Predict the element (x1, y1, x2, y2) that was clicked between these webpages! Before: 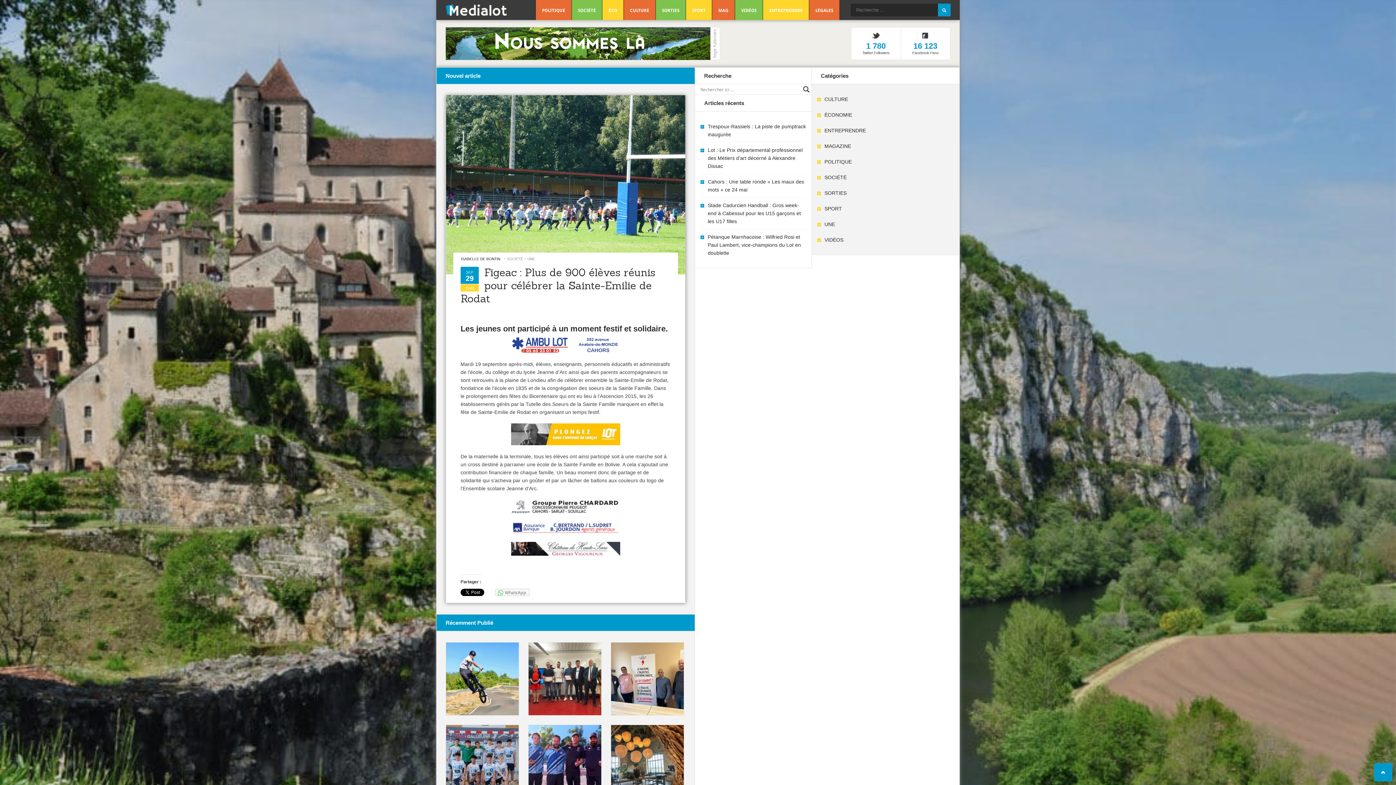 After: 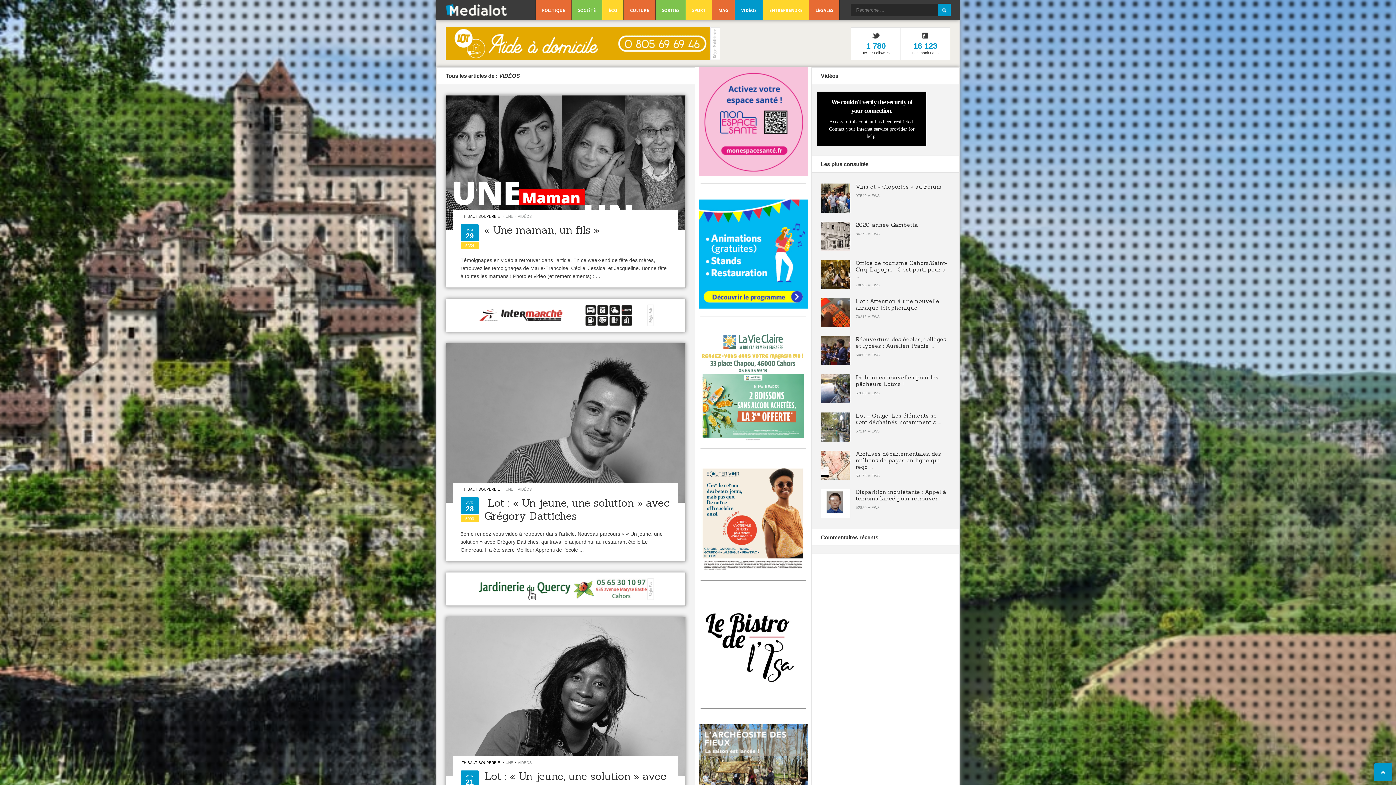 Action: label: VIDÉOS bbox: (738, 0, 759, 20)